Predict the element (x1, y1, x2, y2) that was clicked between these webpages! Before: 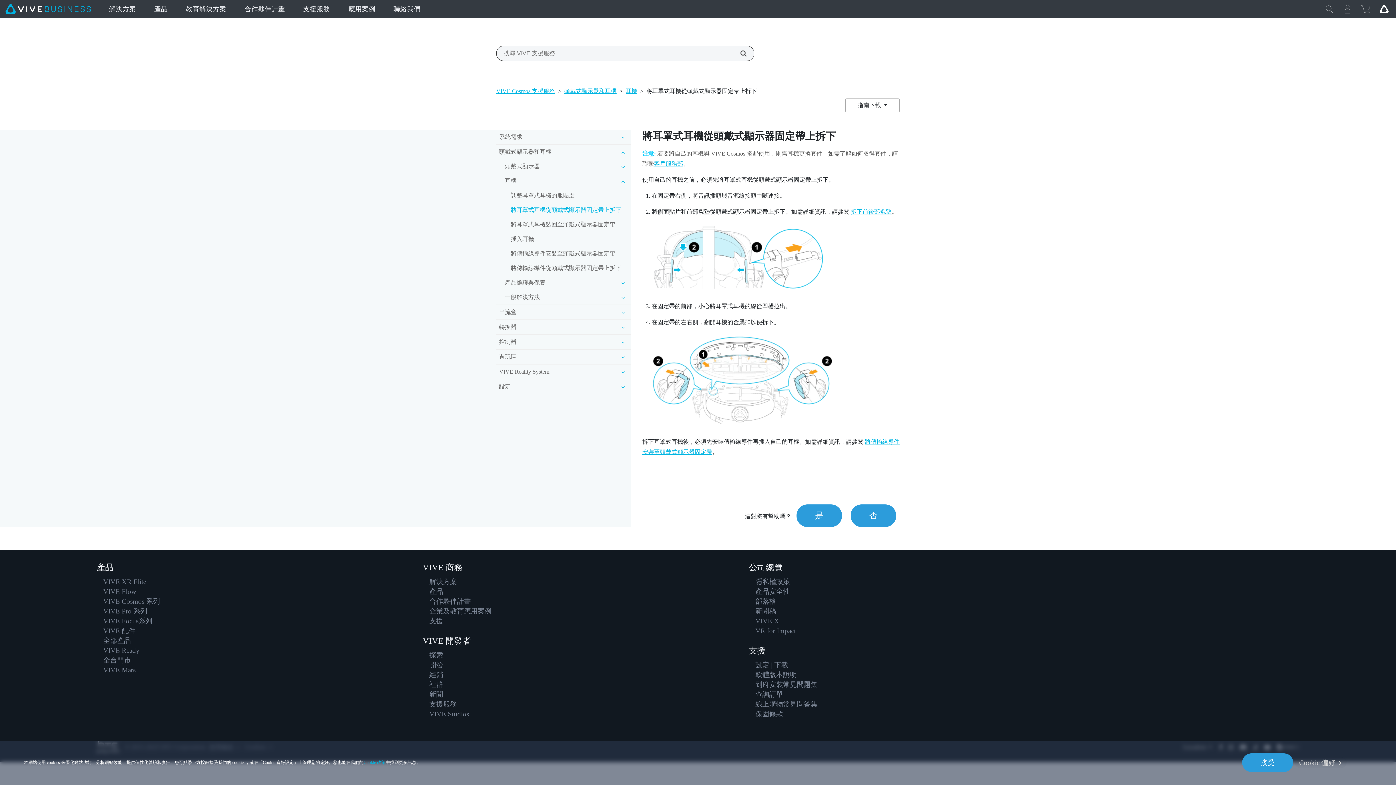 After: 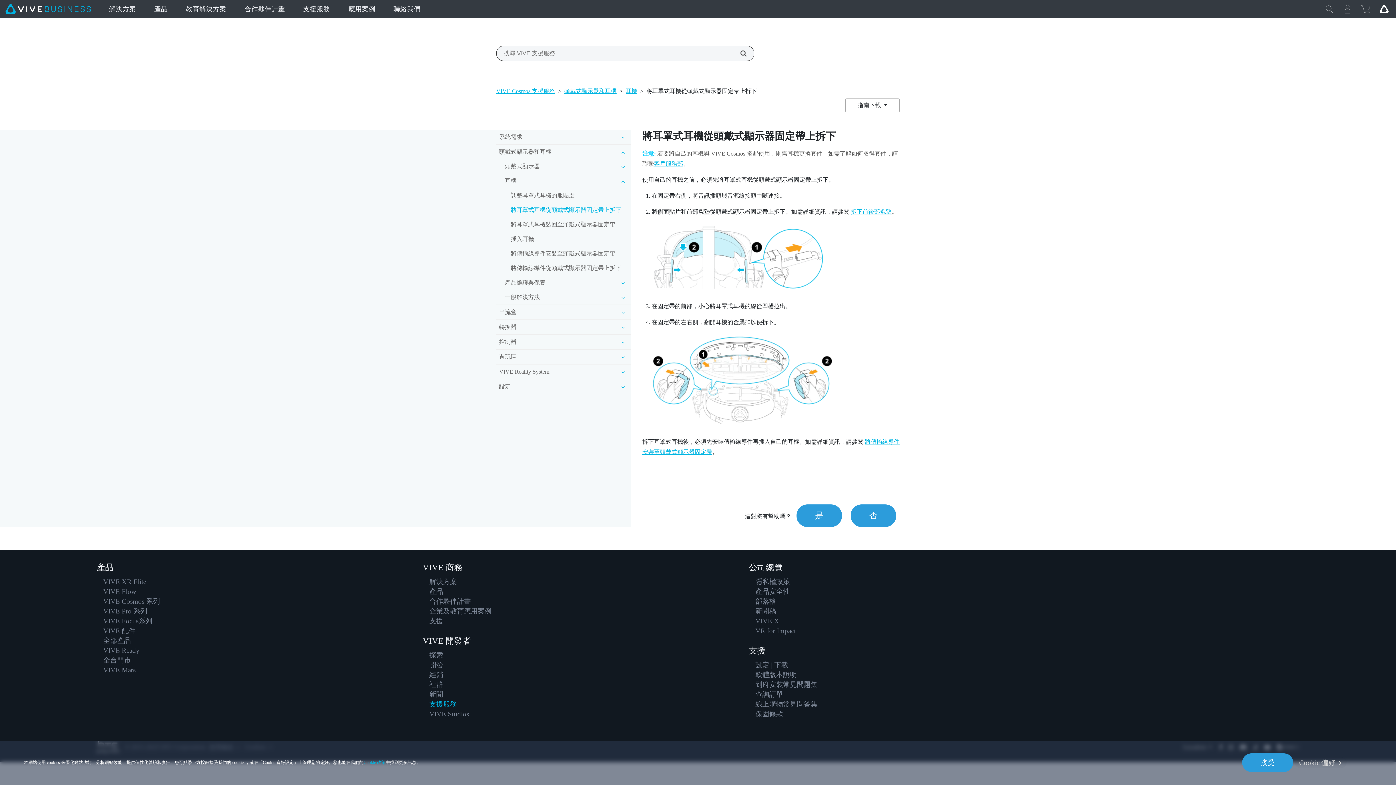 Action: bbox: (429, 700, 457, 708) label: 支援服務